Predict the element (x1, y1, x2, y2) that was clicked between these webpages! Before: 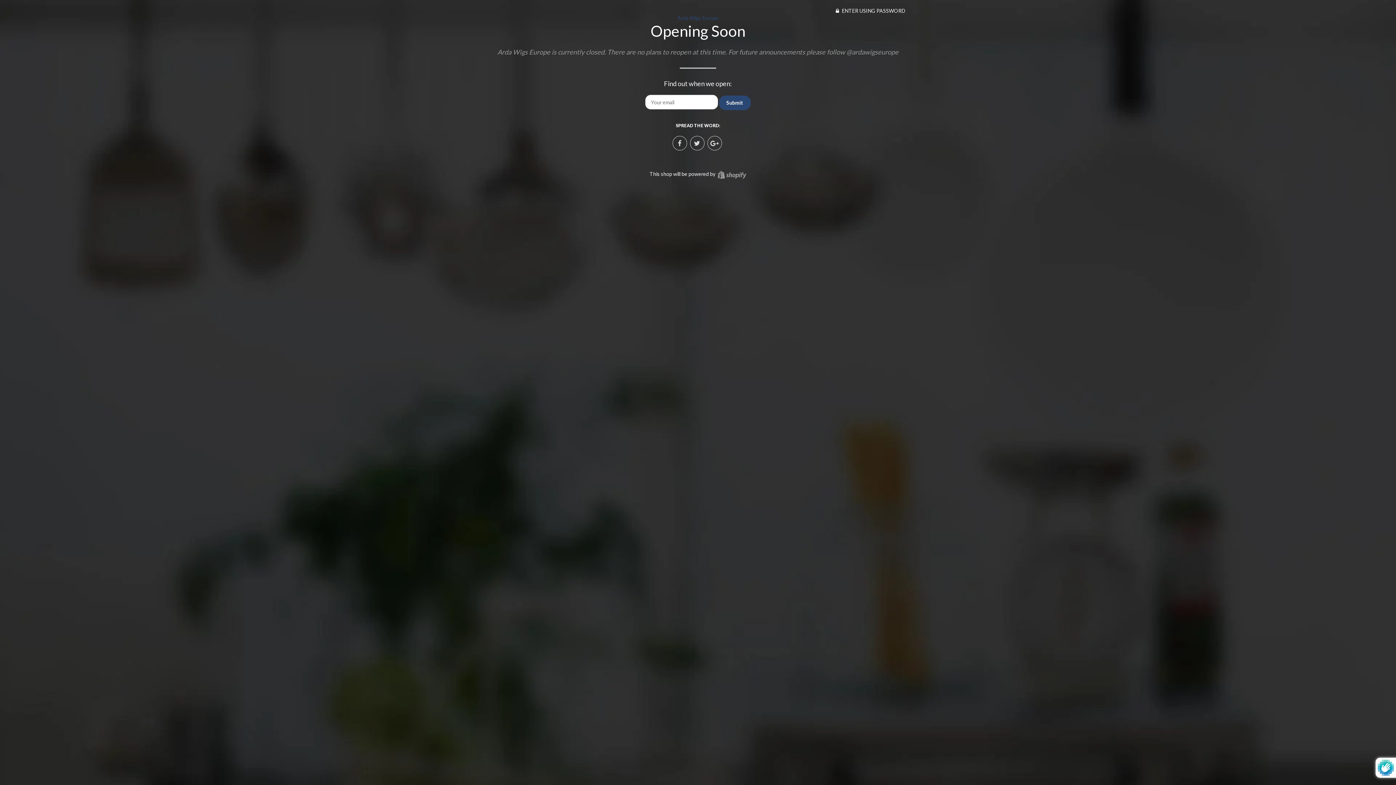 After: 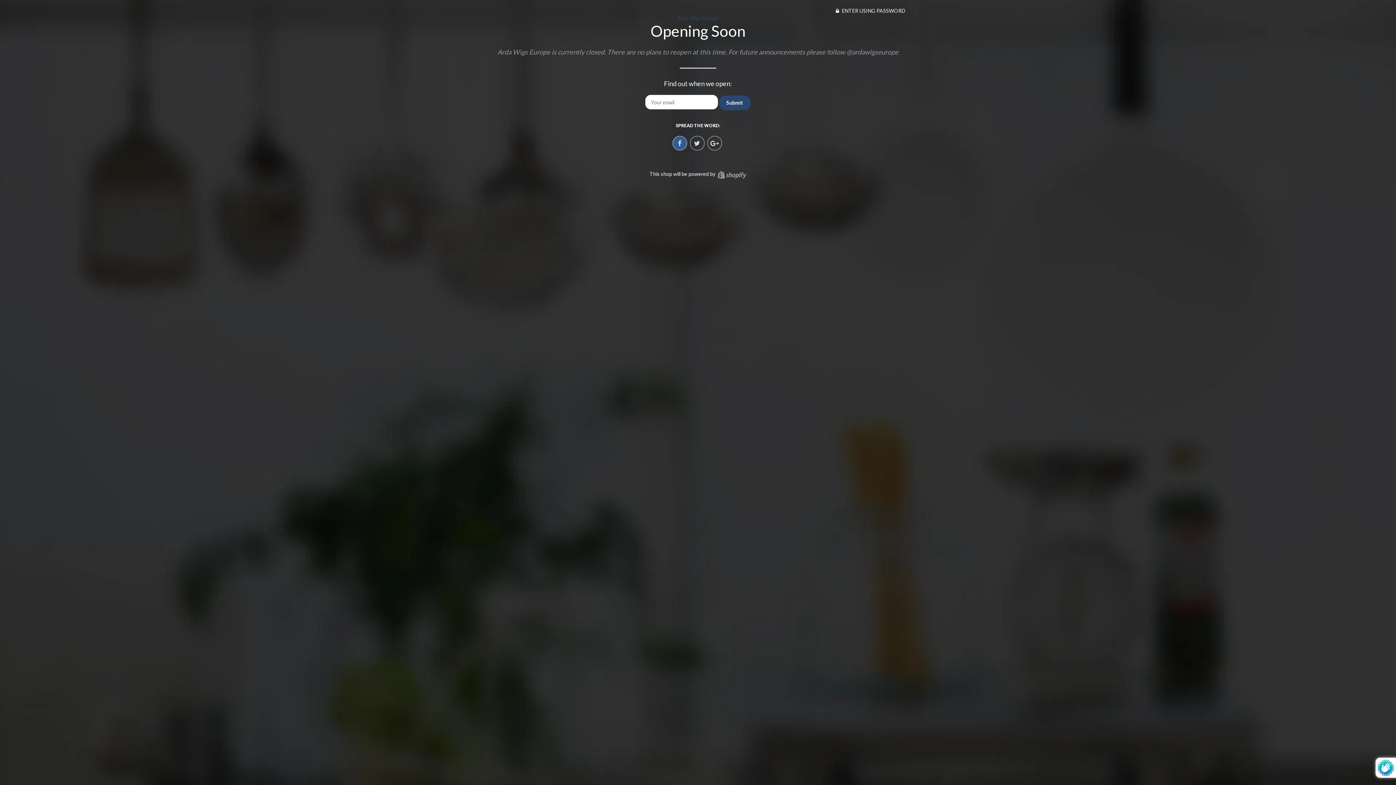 Action: bbox: (672, 135, 687, 150)